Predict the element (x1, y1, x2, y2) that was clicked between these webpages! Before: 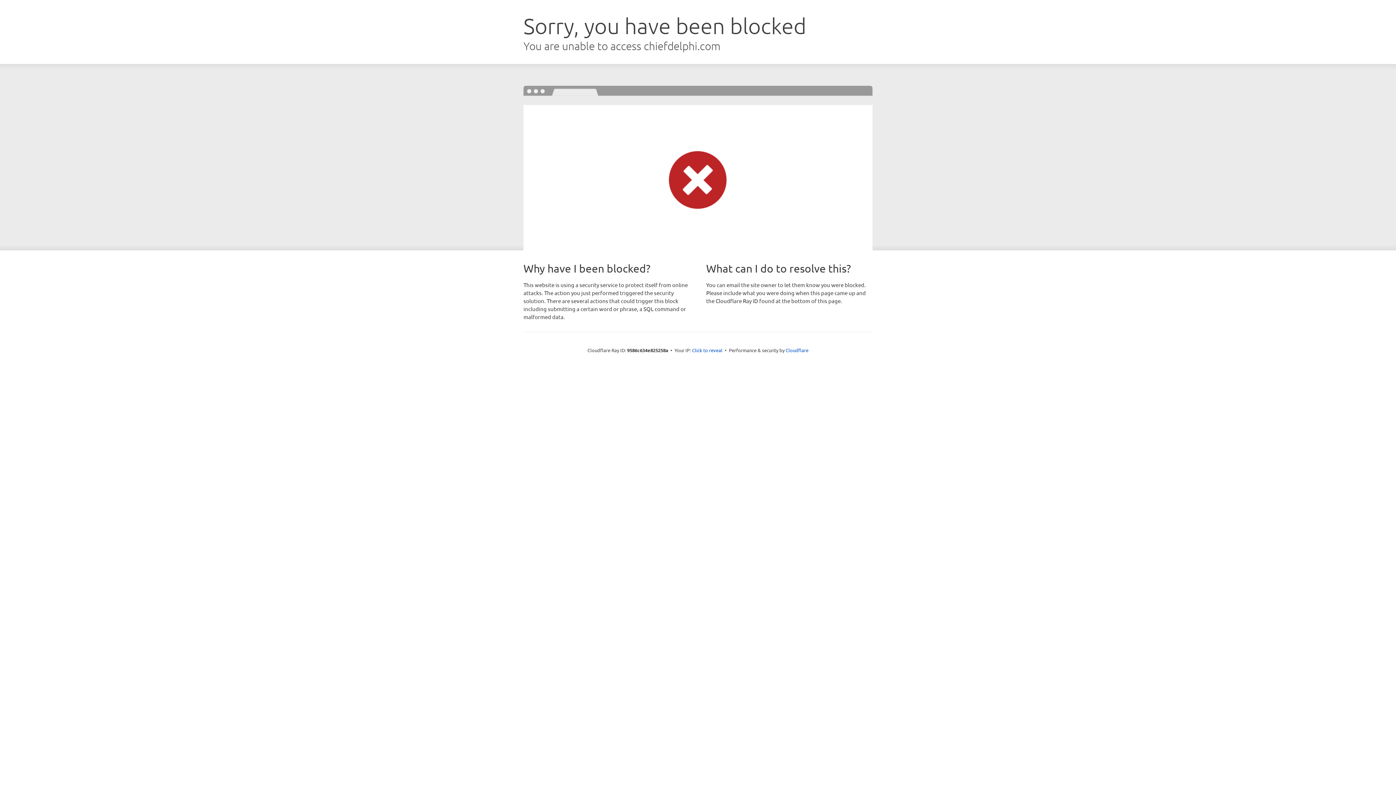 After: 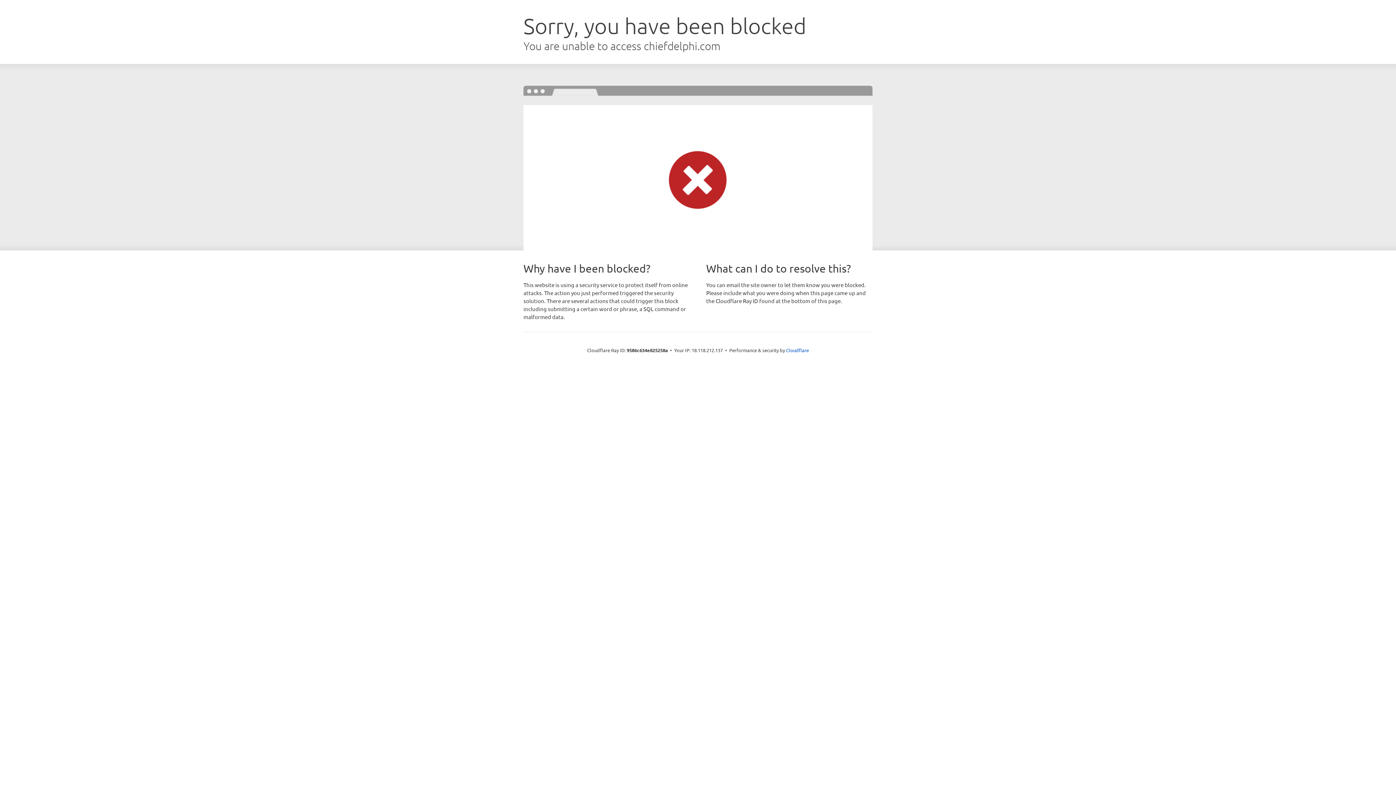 Action: label: Click to reveal bbox: (692, 346, 722, 353)